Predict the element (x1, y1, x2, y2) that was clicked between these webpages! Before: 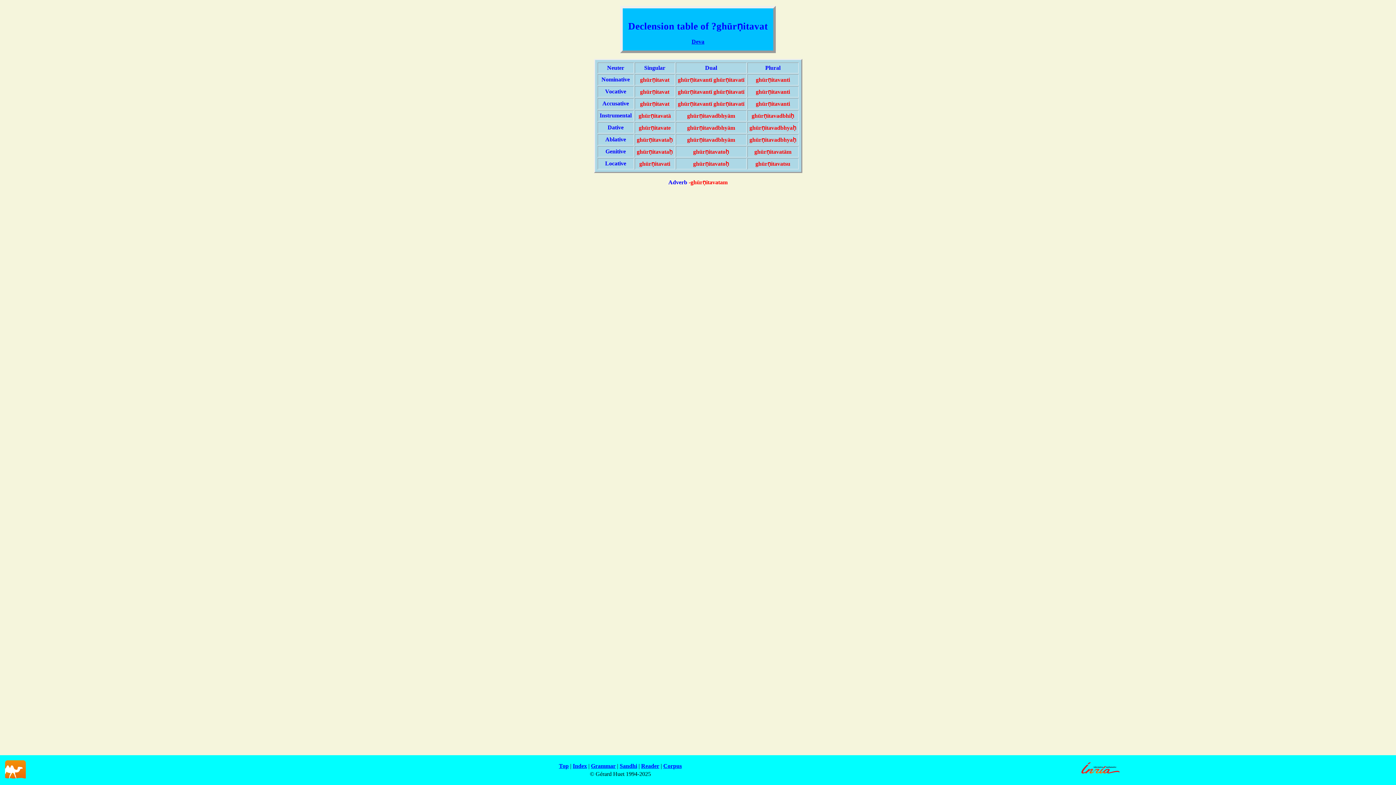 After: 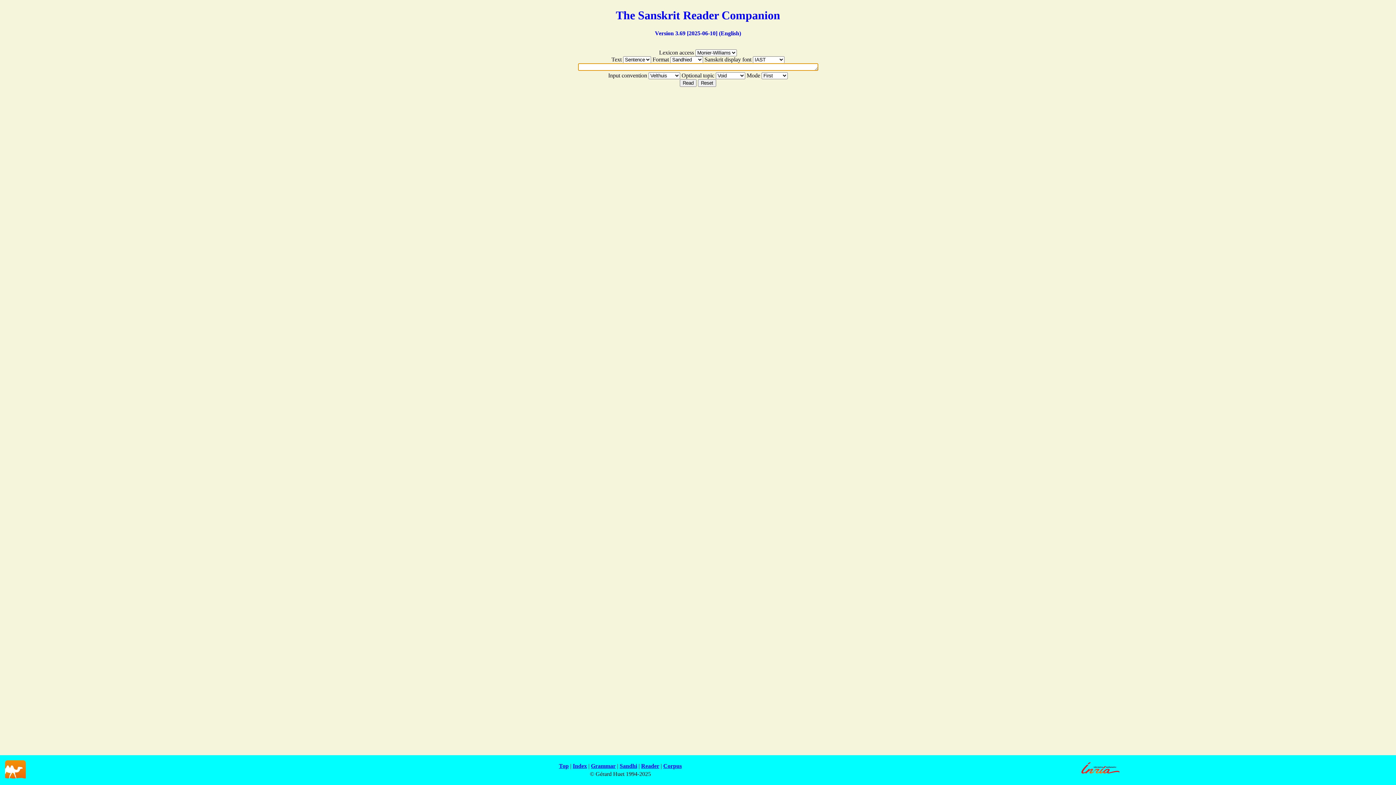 Action: label: Reader bbox: (641, 763, 659, 769)